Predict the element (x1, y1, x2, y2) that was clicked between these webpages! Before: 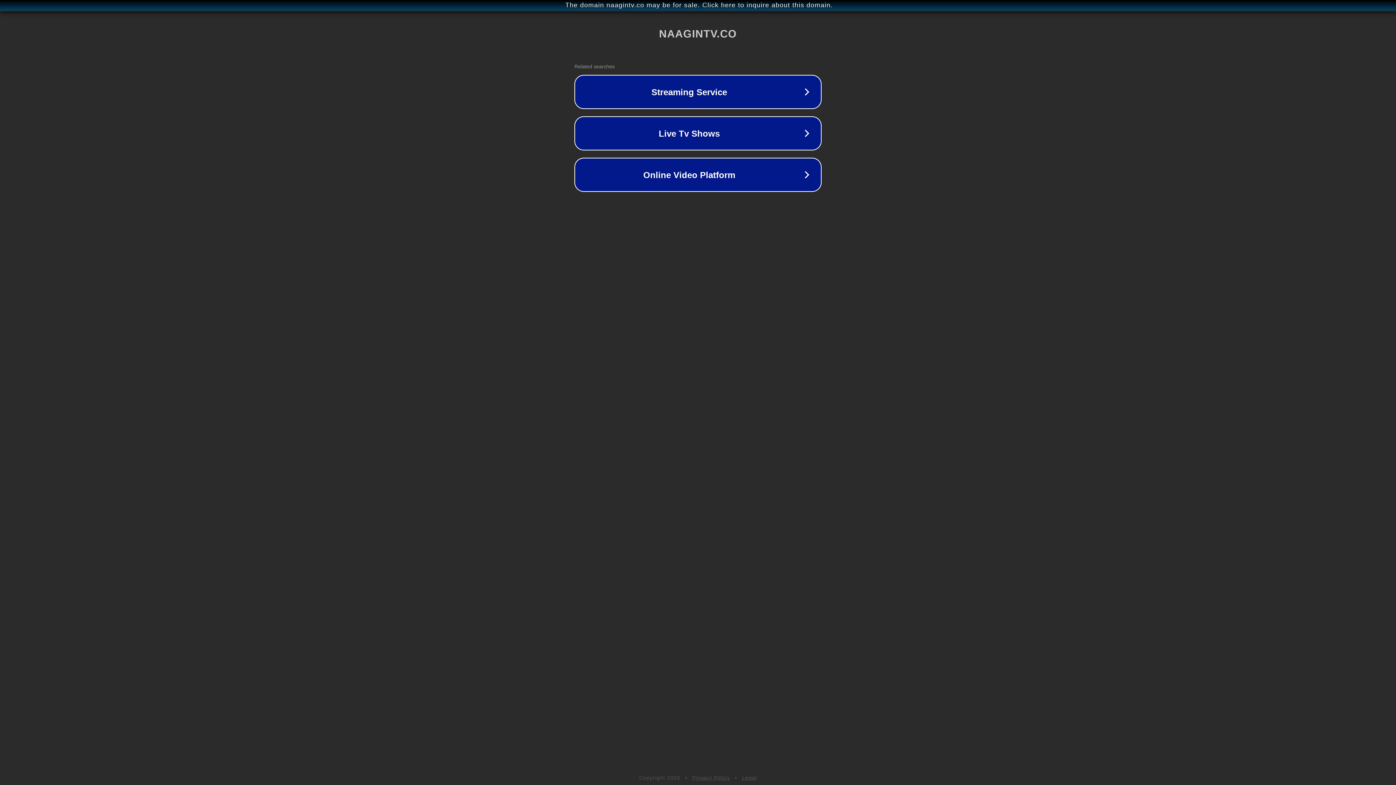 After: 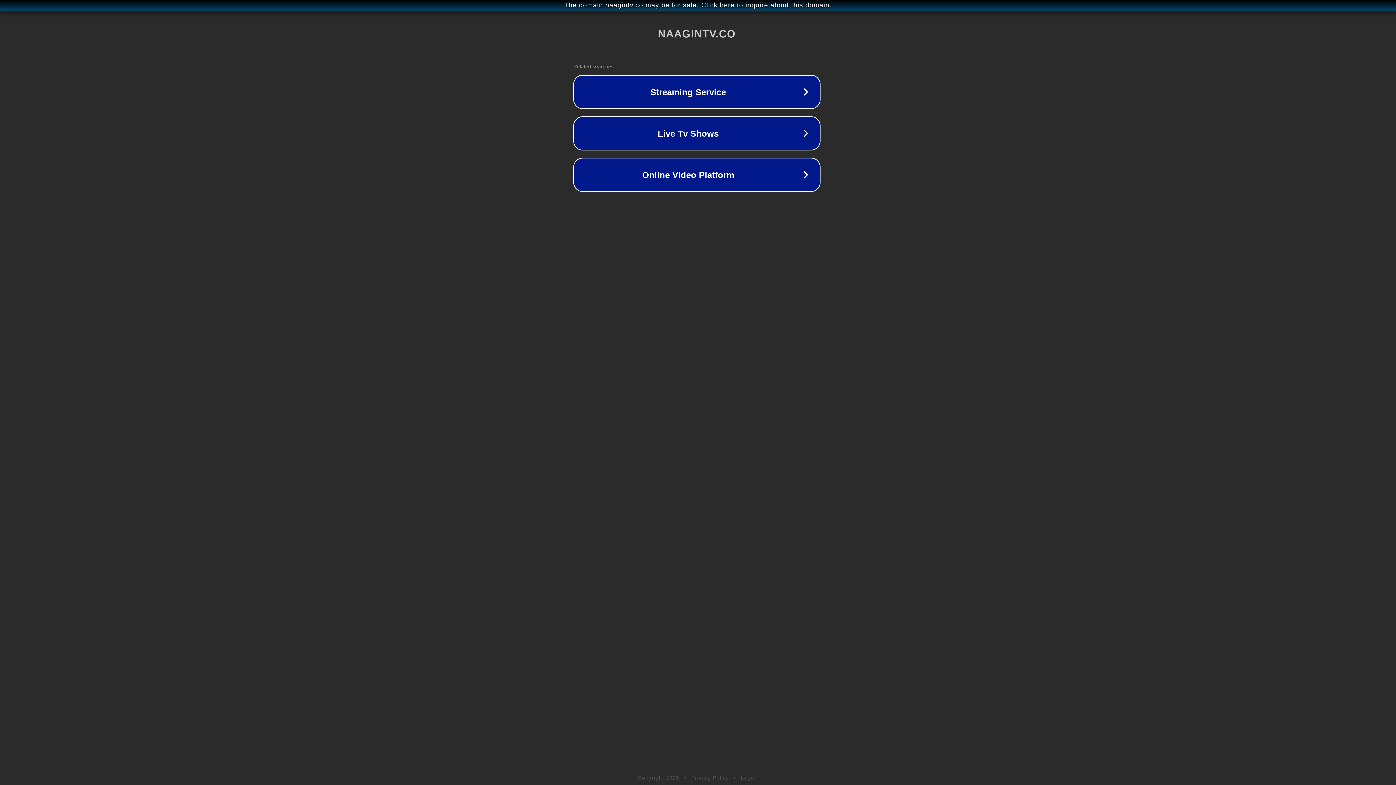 Action: label: The domain naagintv.co may be for sale. Click here to inquire about this domain. bbox: (1, 1, 1397, 9)